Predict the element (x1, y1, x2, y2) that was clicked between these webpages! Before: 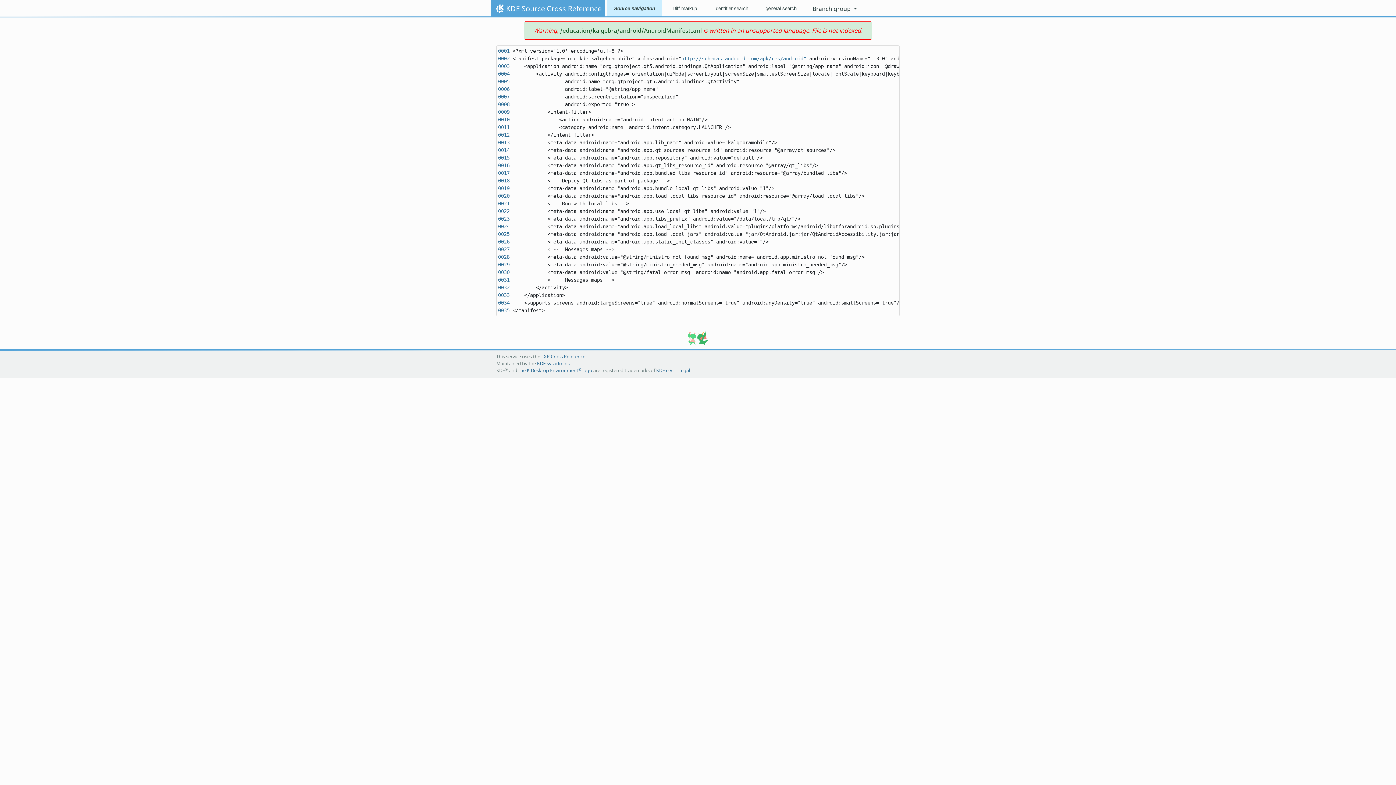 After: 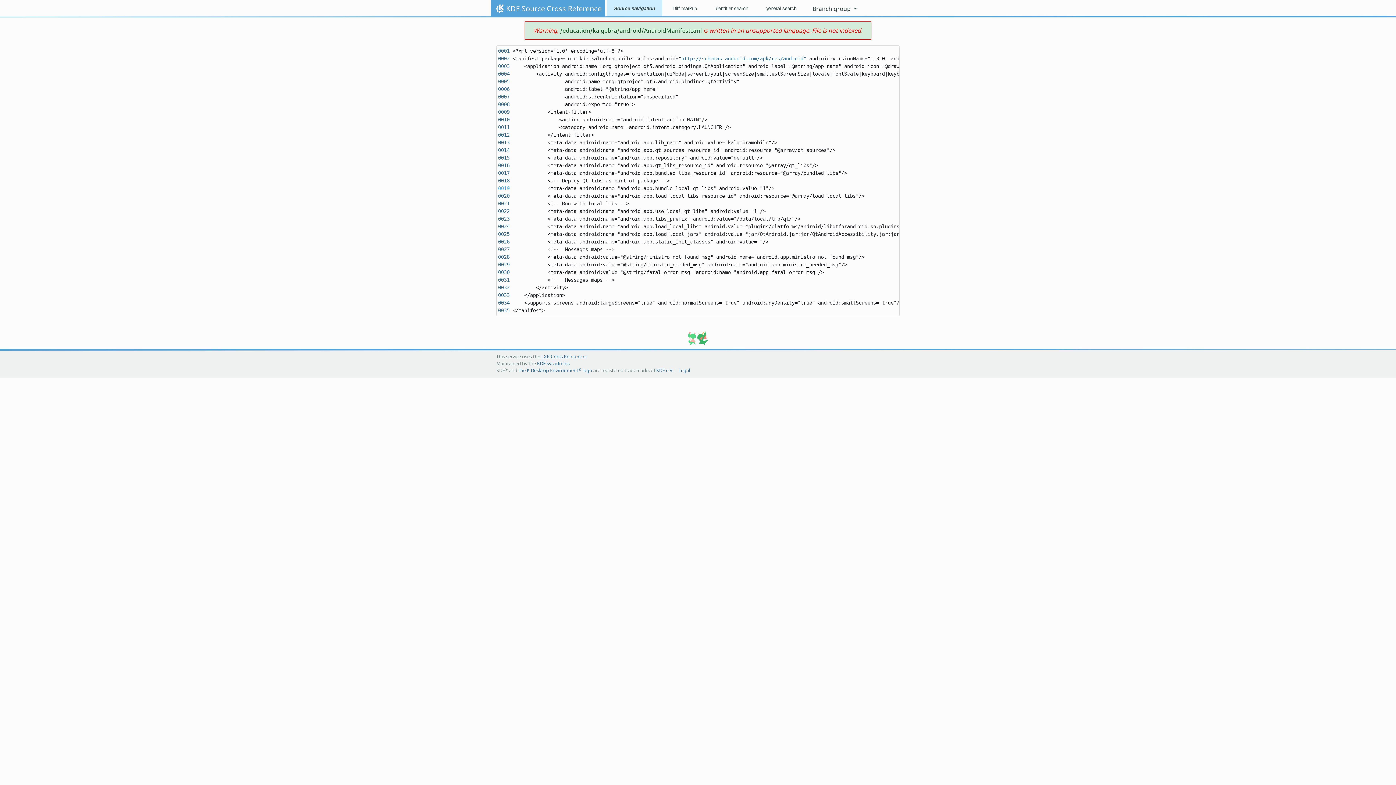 Action: bbox: (498, 185, 509, 191) label: 0019